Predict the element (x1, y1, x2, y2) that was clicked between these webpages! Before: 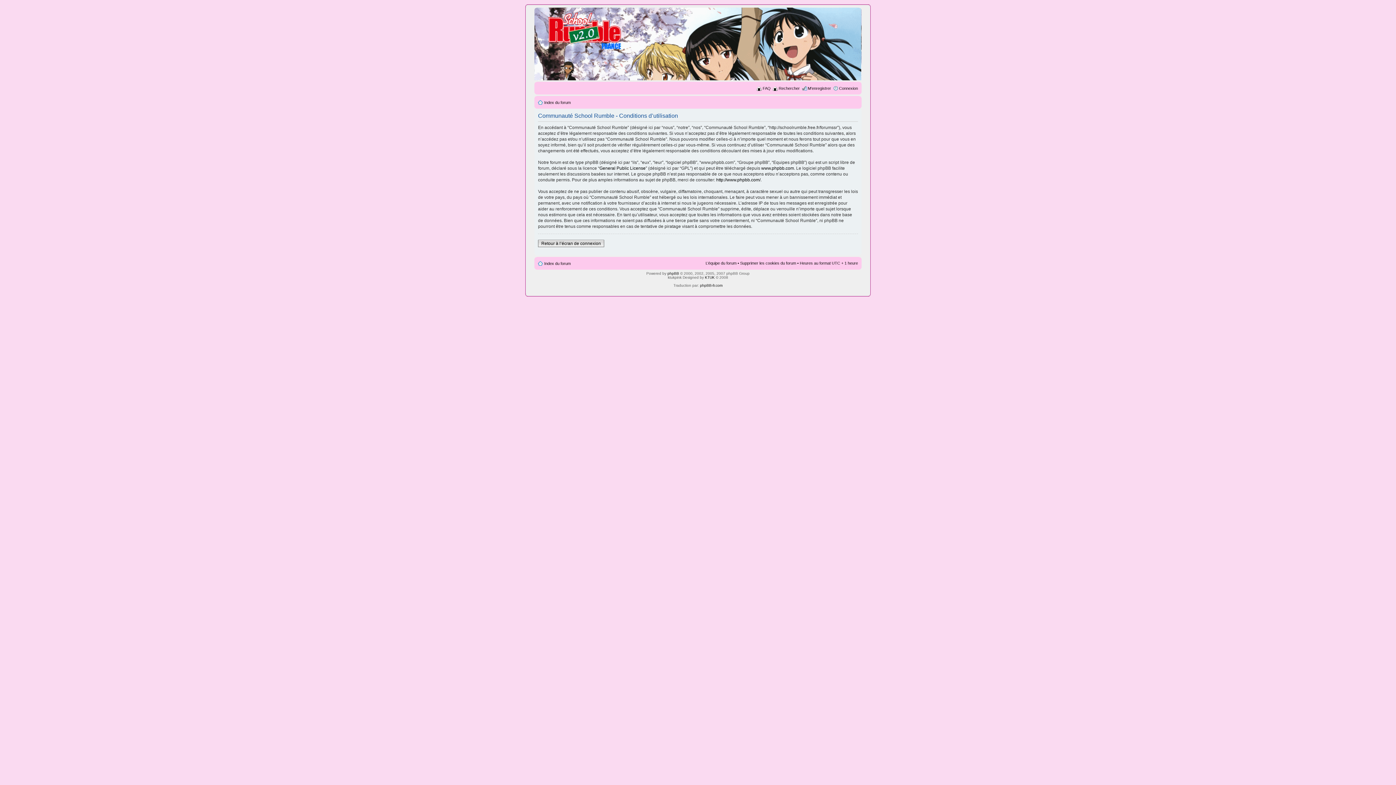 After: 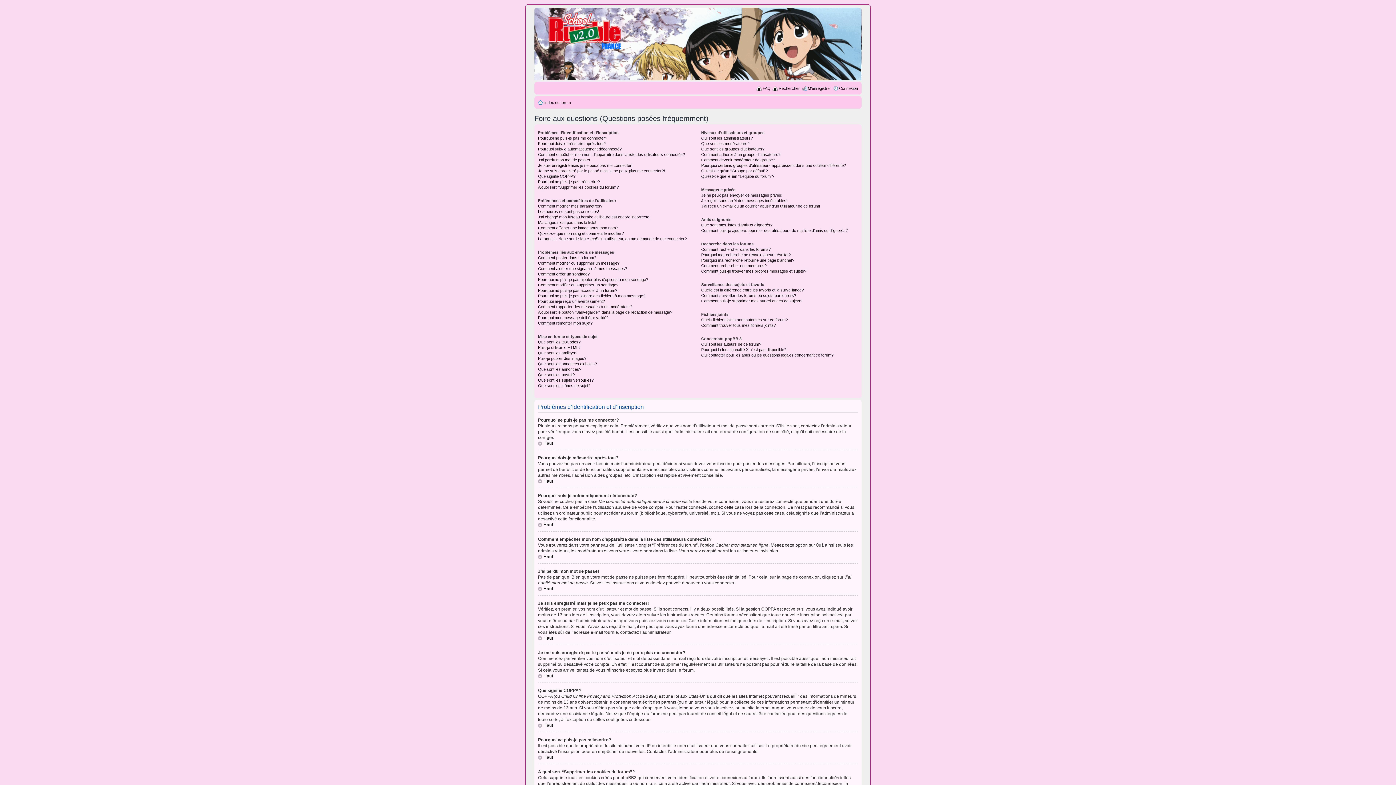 Action: label: FAQ bbox: (762, 86, 770, 90)